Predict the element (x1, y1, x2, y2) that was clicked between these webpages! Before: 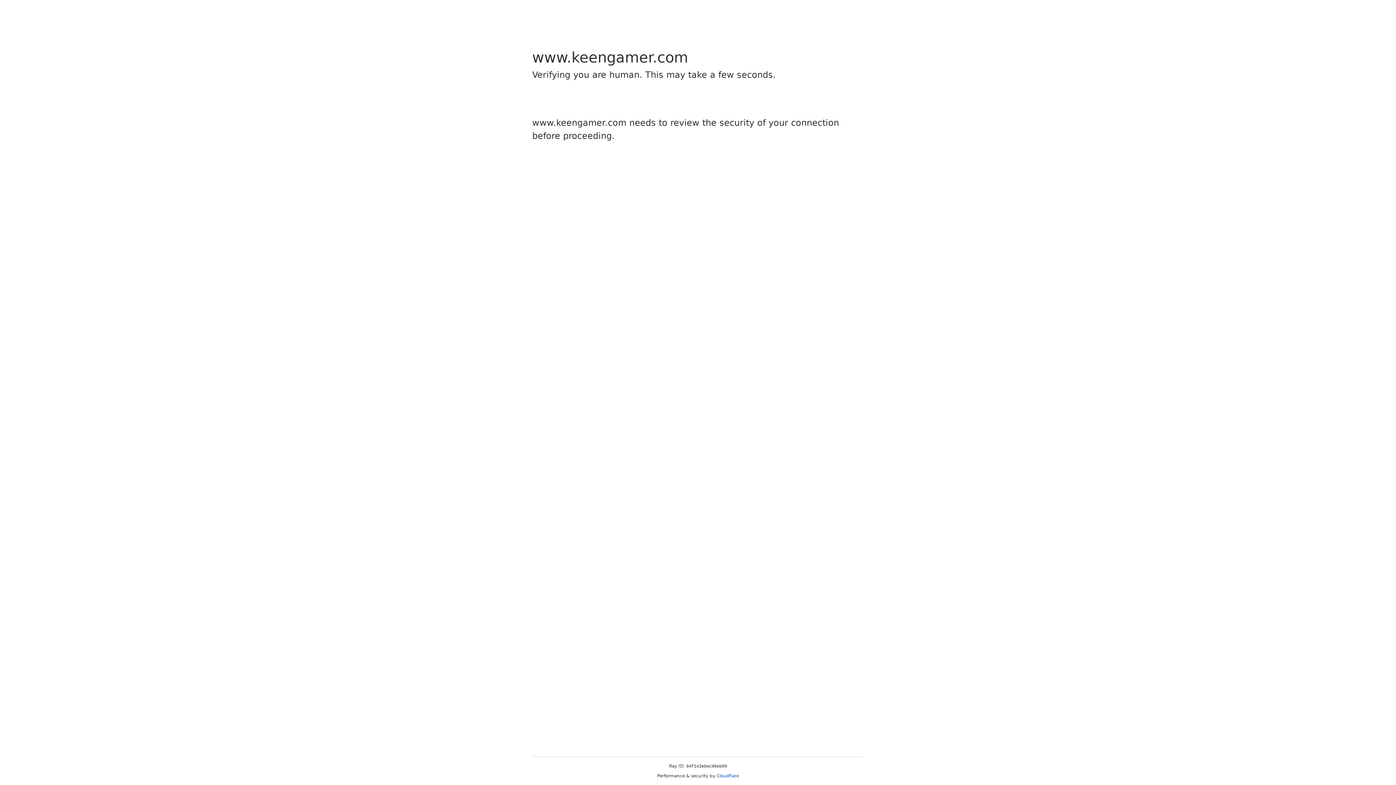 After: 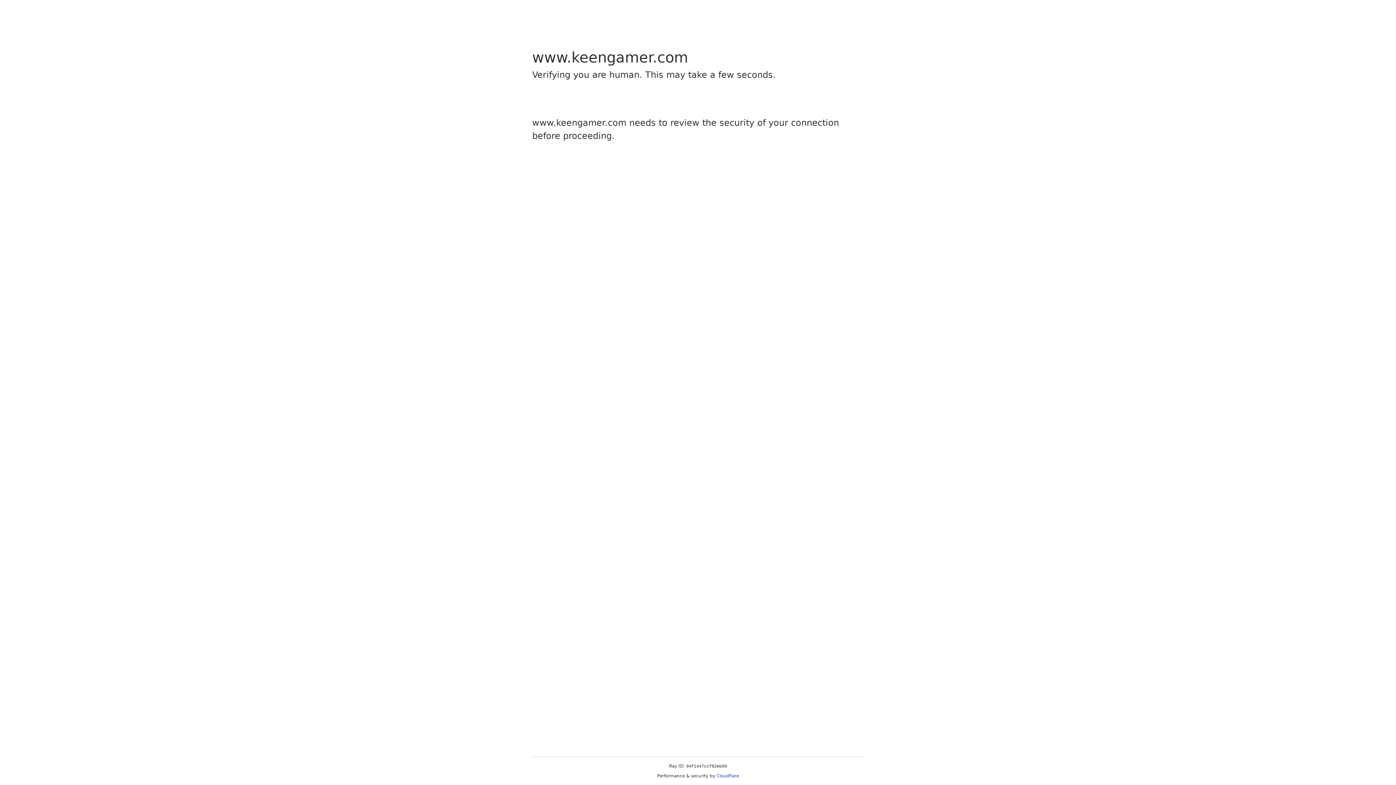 Action: bbox: (716, 773, 739, 778) label: Cloudflare